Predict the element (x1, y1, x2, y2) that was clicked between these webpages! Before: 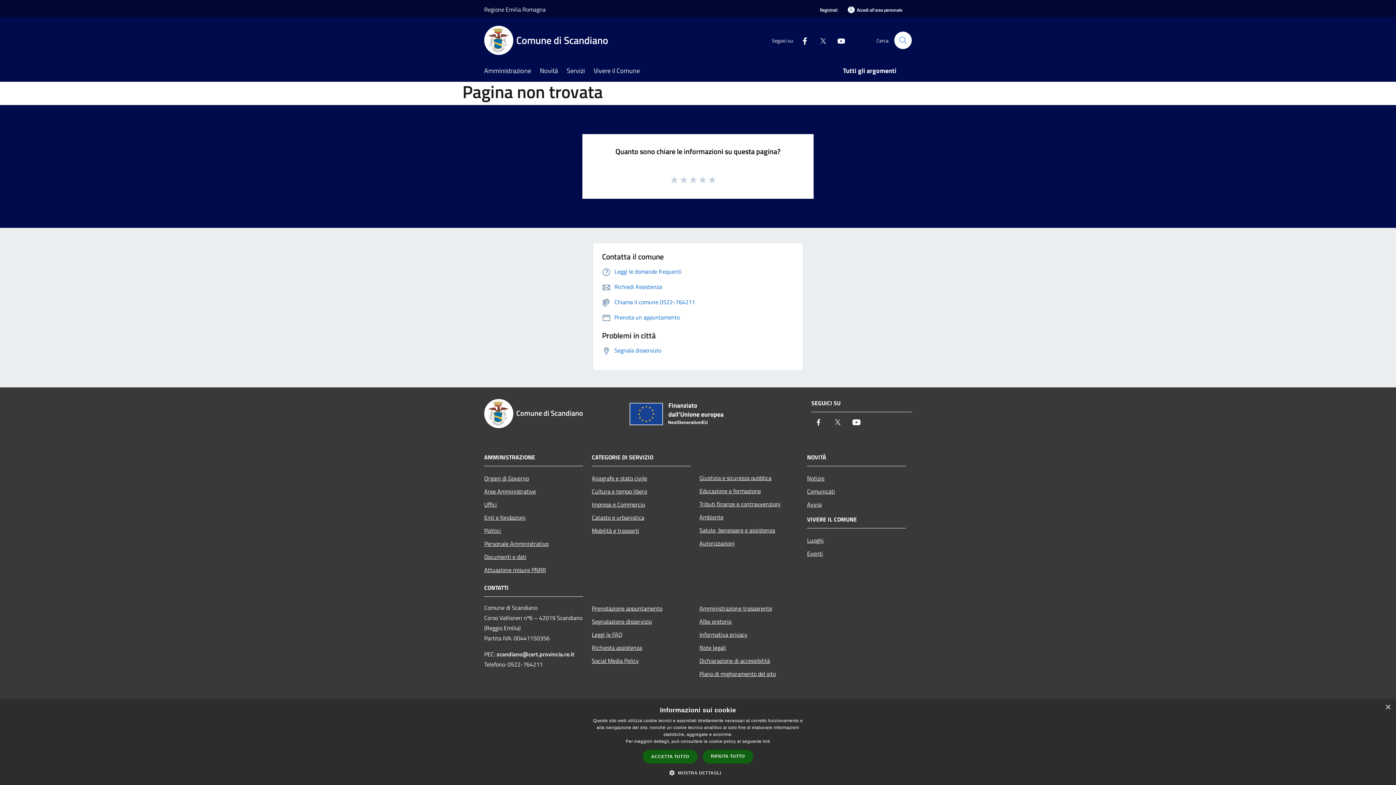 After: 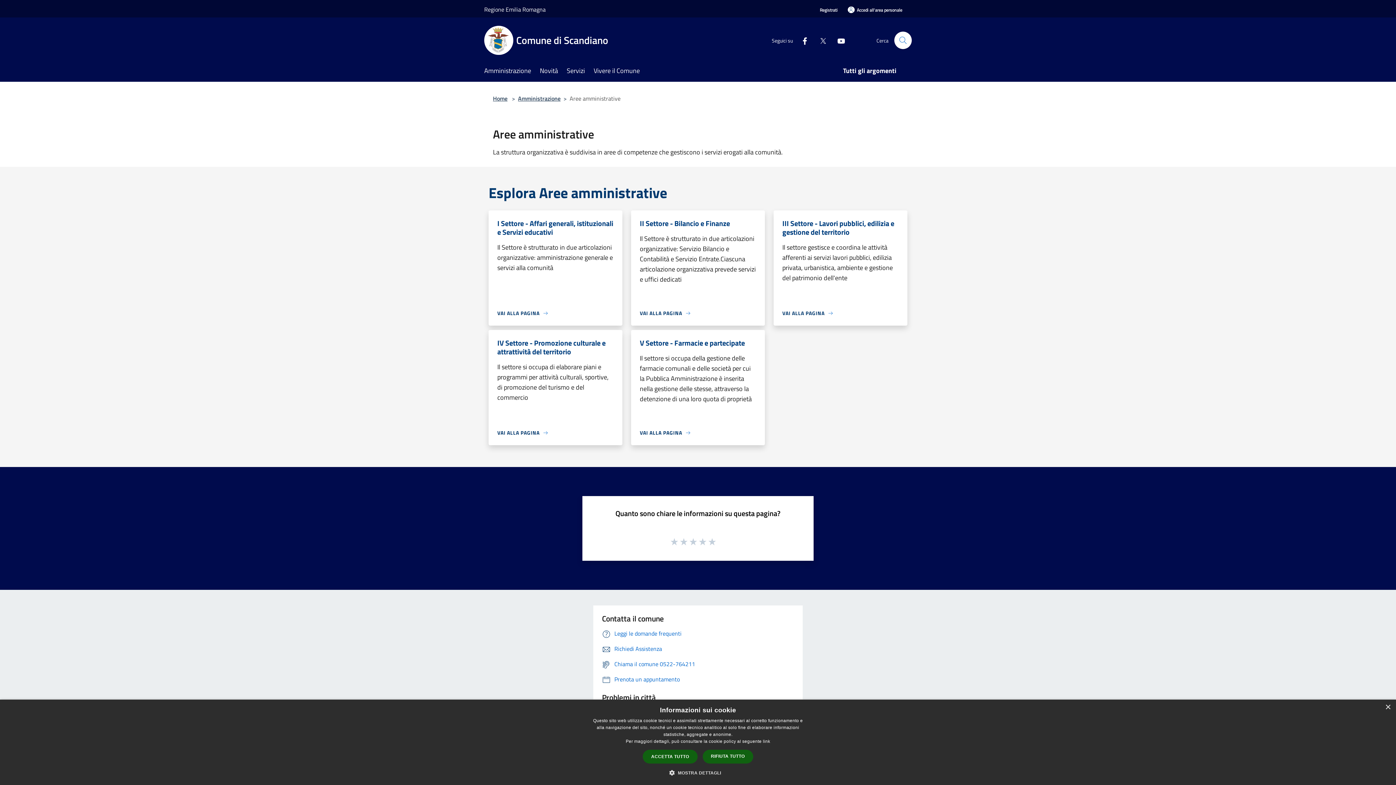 Action: bbox: (484, 484, 583, 498) label: Aree Amministrative